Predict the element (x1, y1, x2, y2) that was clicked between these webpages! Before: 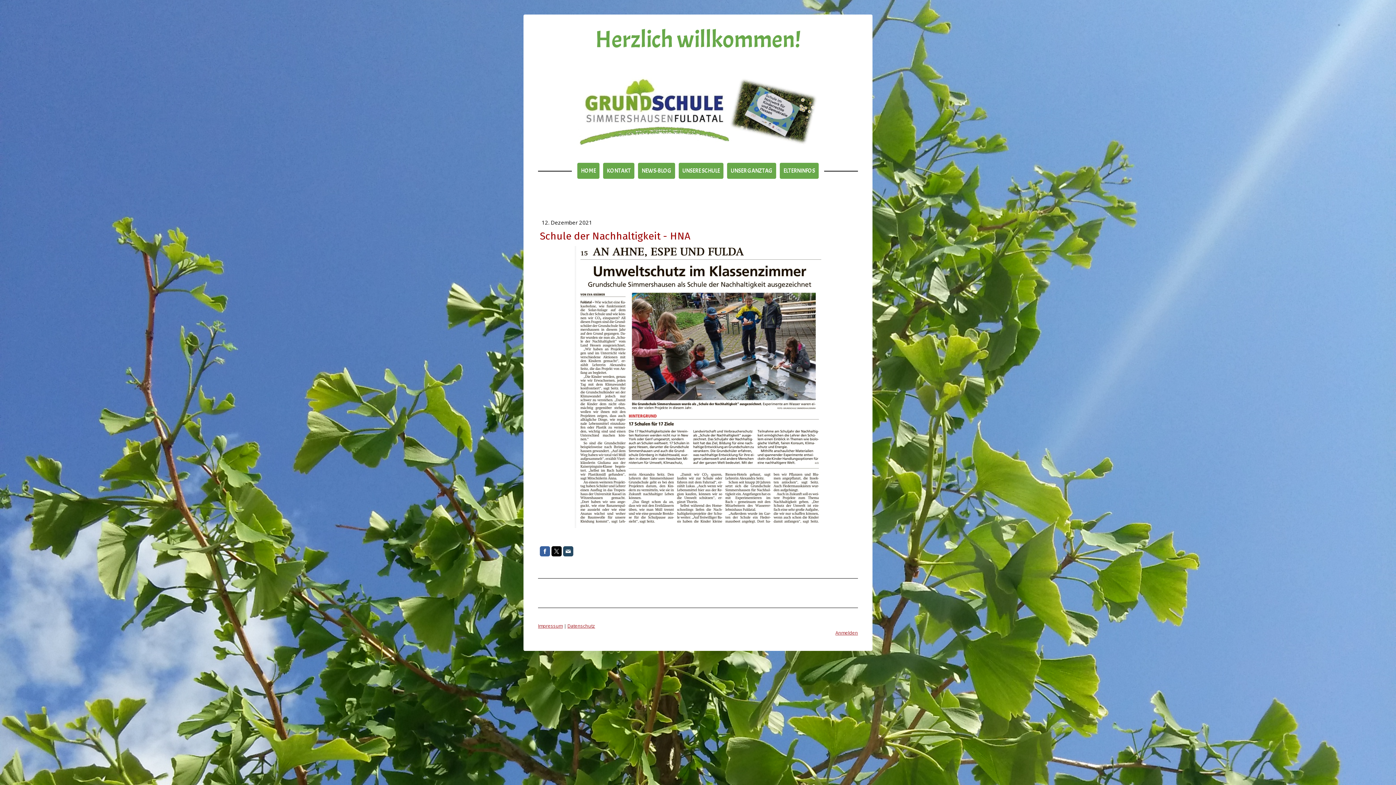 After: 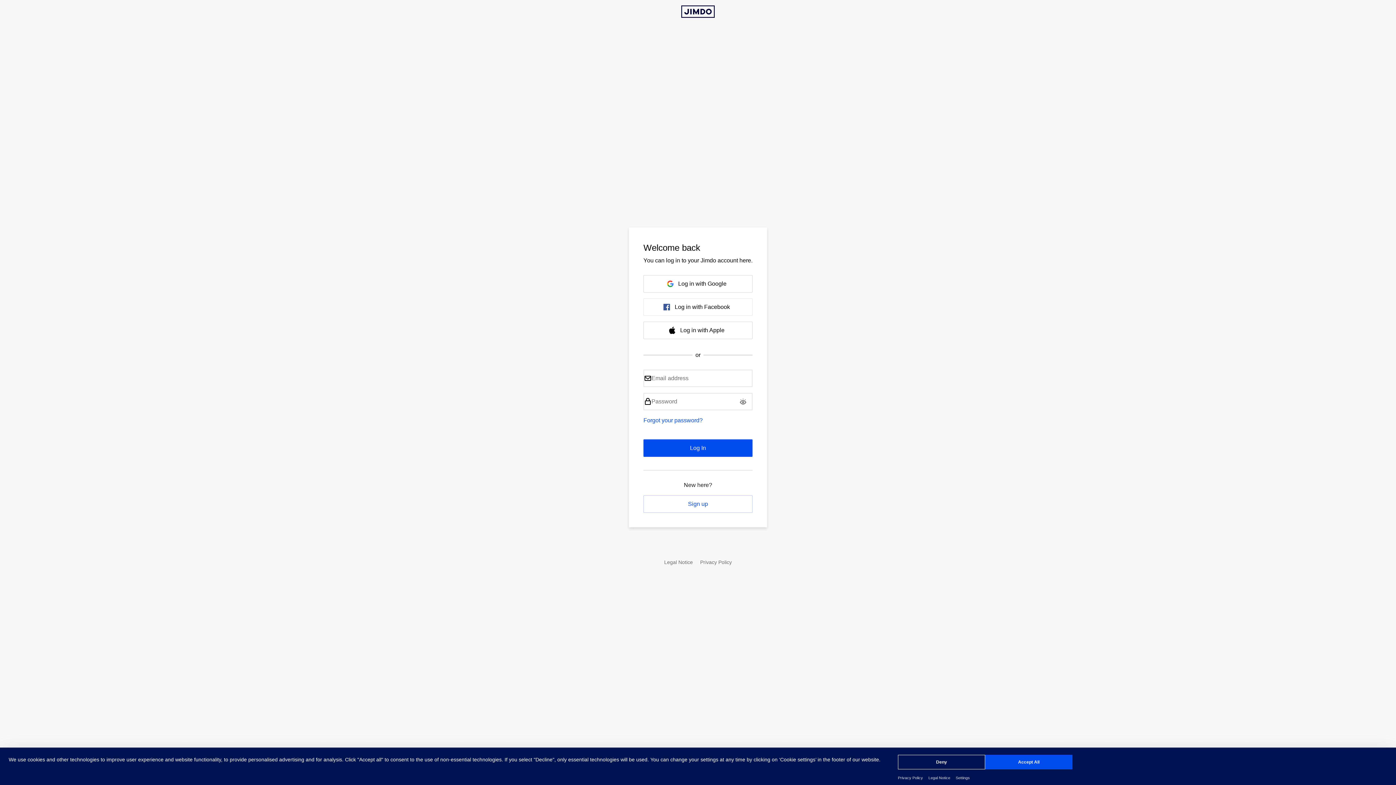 Action: bbox: (835, 629, 858, 636) label: Anmelden